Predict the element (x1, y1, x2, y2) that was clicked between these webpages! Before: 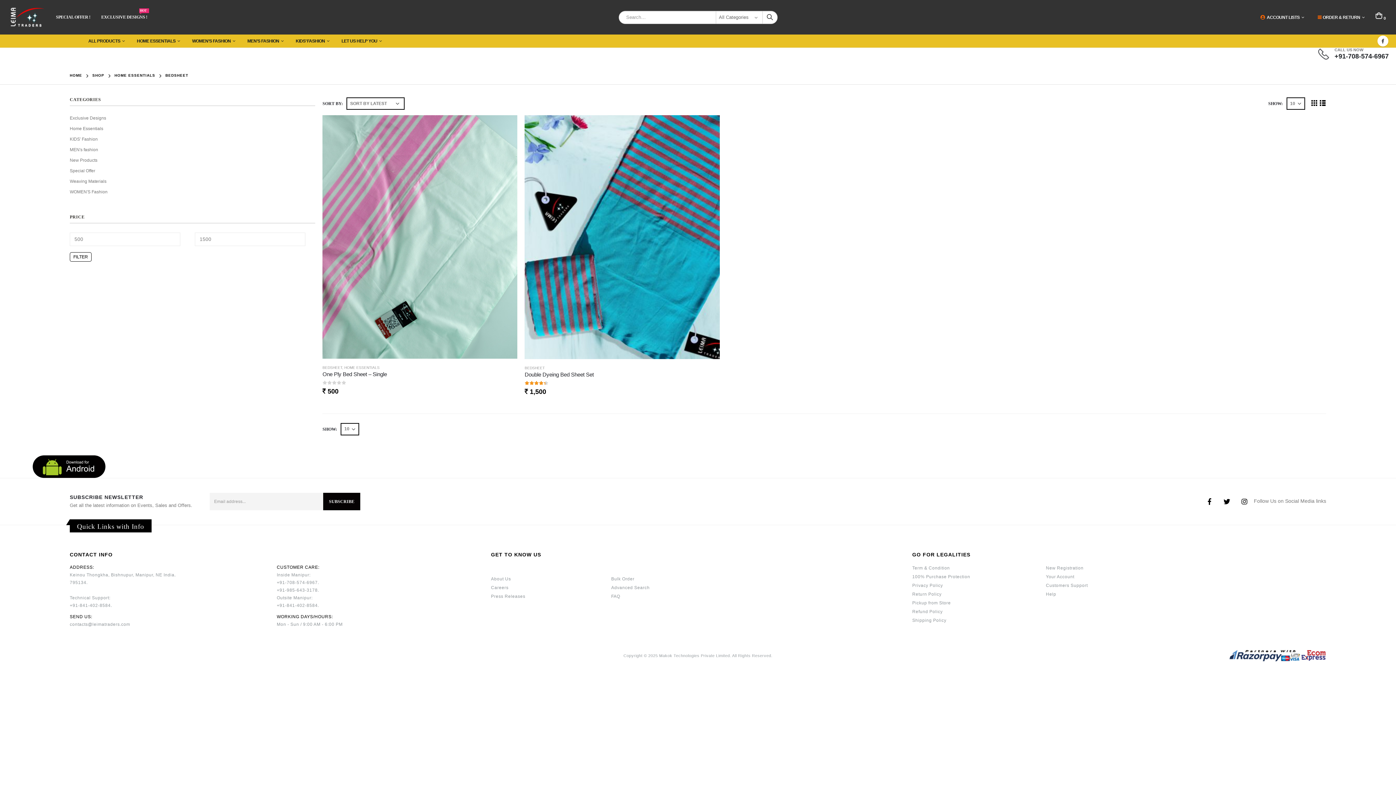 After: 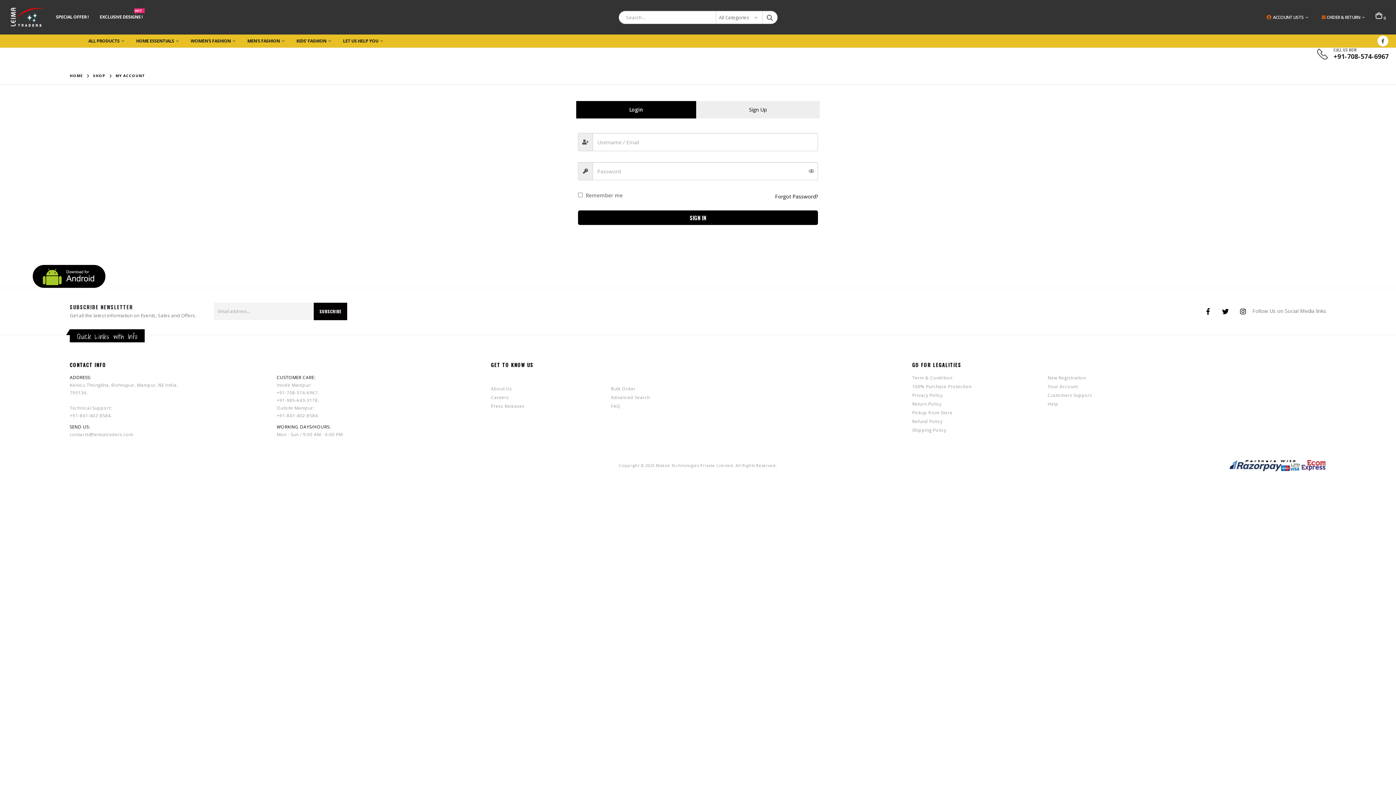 Action: bbox: (1310, 10, 1370, 23) label: ORDER & RETURN